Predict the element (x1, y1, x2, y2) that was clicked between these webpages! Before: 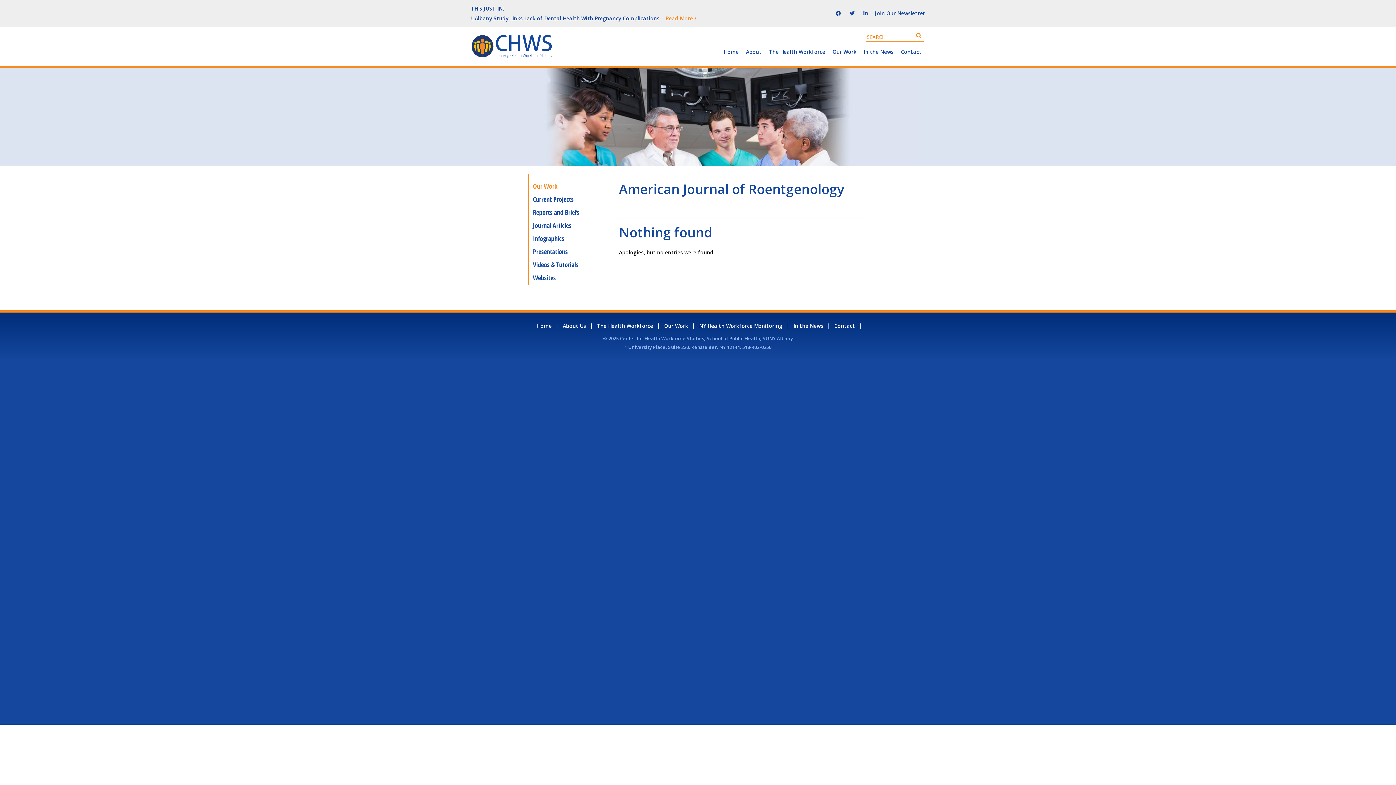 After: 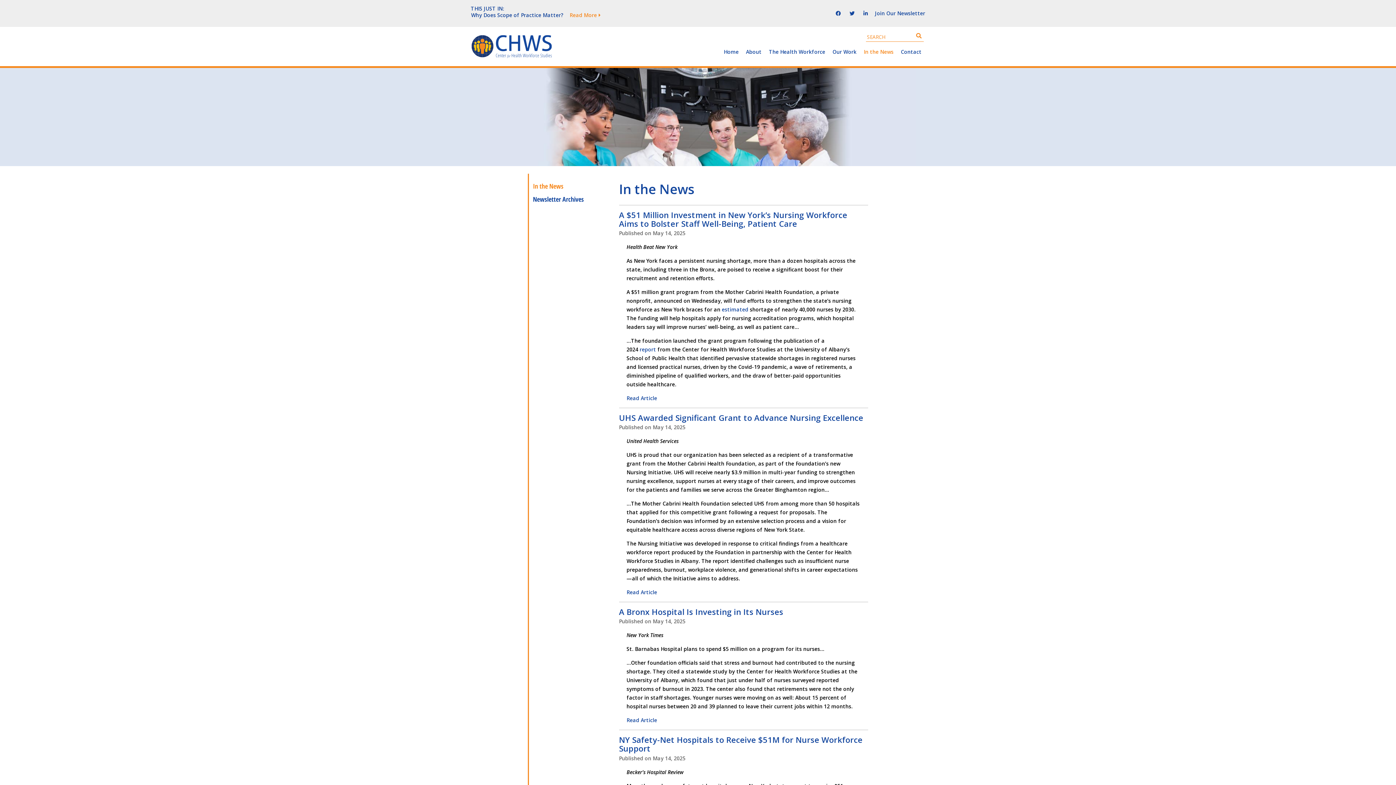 Action: bbox: (860, 47, 897, 63) label: In the News